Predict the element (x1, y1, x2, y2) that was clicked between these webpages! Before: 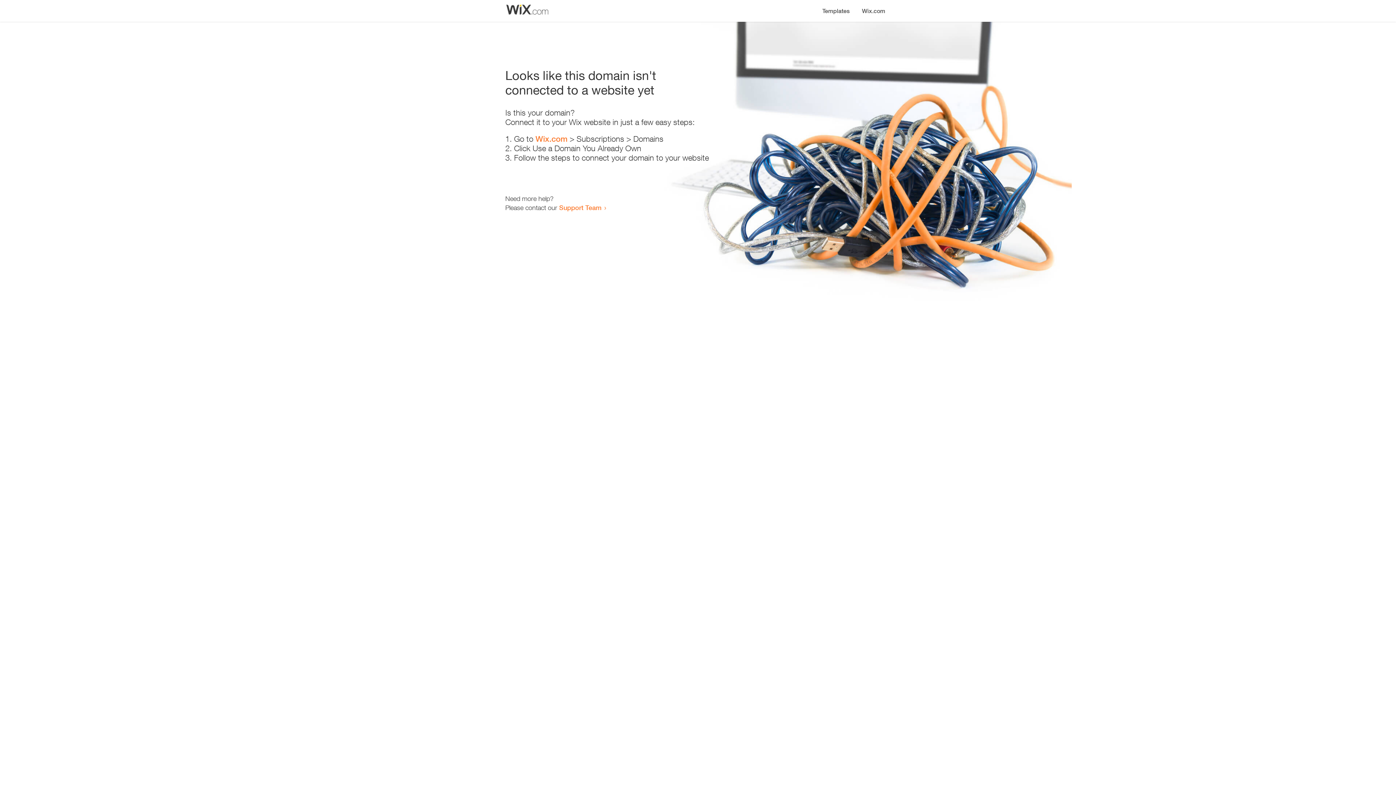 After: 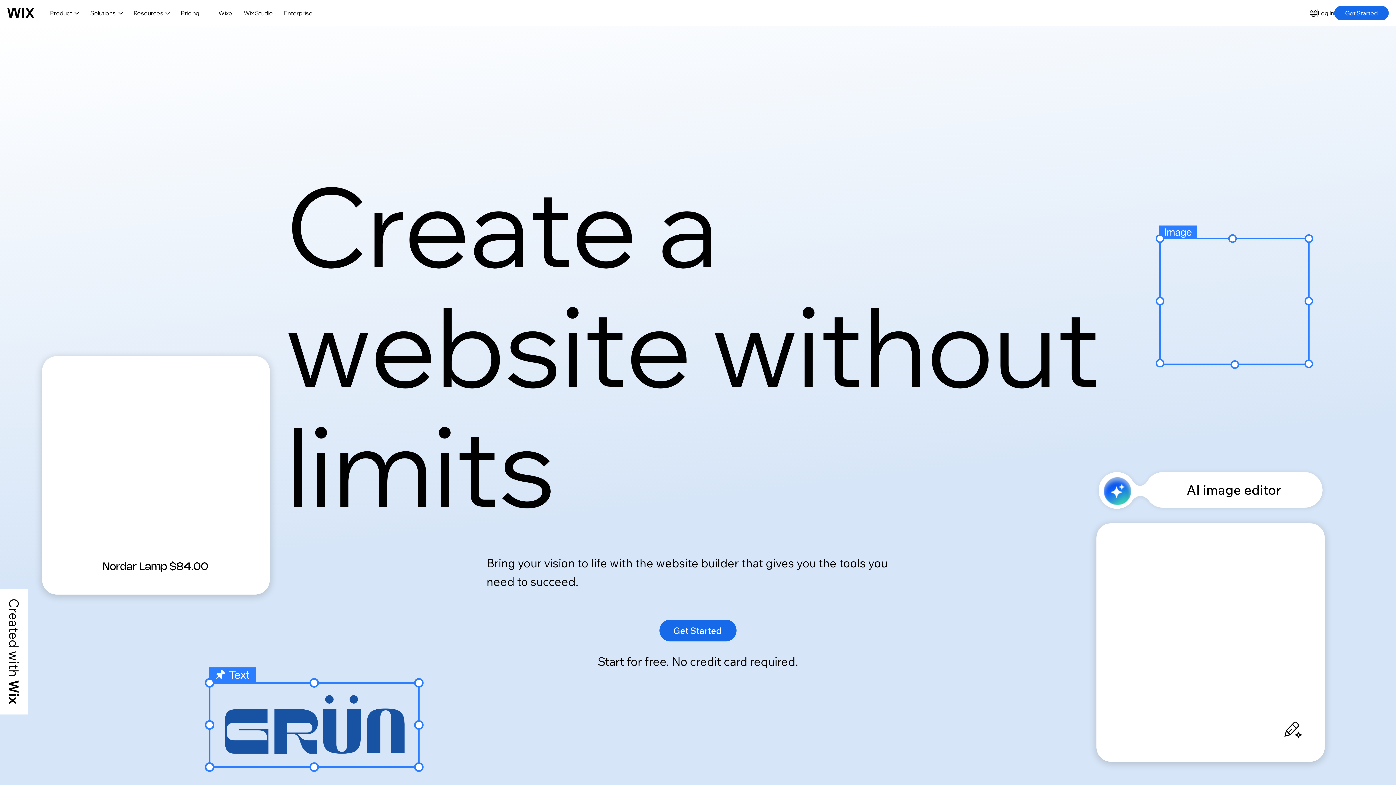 Action: label: Wix.com bbox: (535, 134, 567, 143)